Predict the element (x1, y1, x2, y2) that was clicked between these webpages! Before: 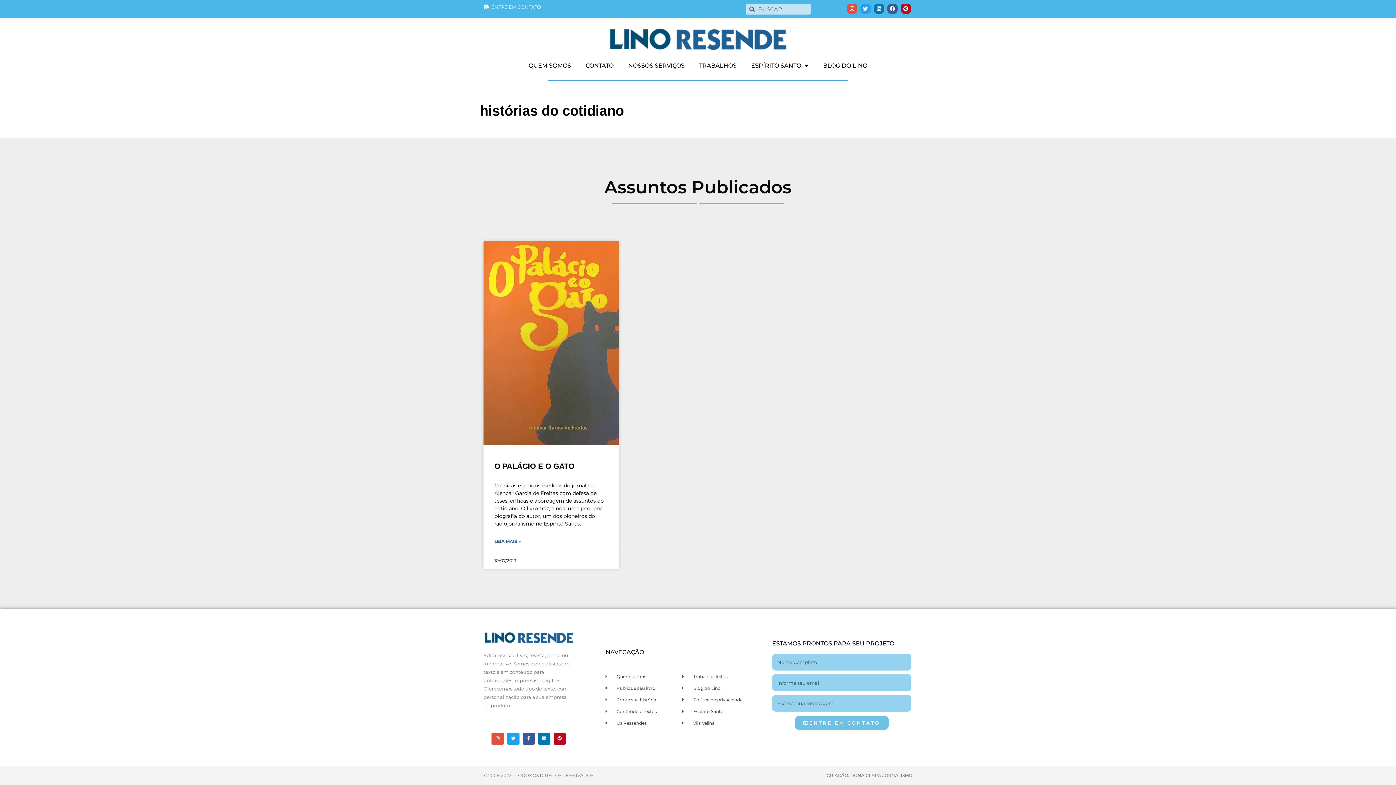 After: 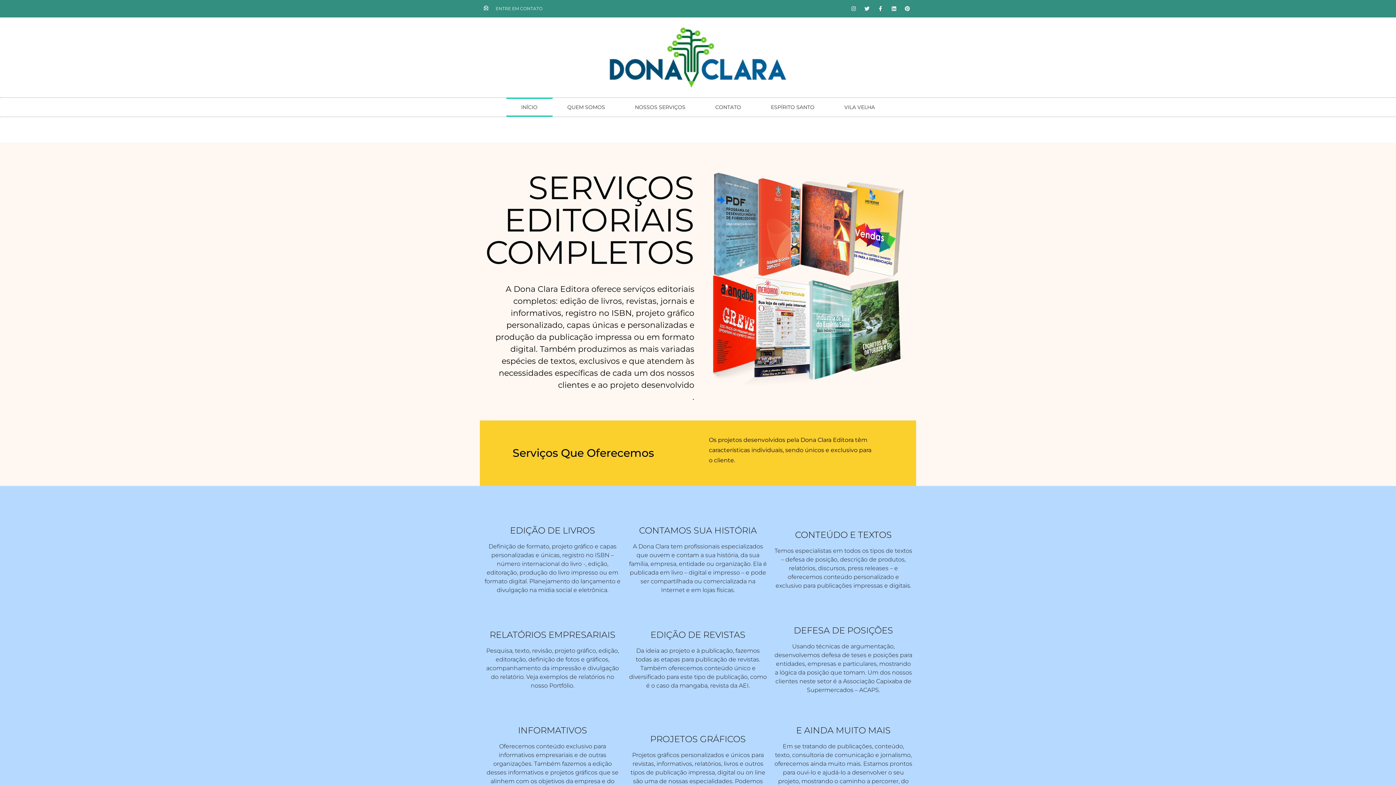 Action: label: CRIAÇÃO: DONA CLARA JORNALISMO bbox: (826, 773, 912, 778)